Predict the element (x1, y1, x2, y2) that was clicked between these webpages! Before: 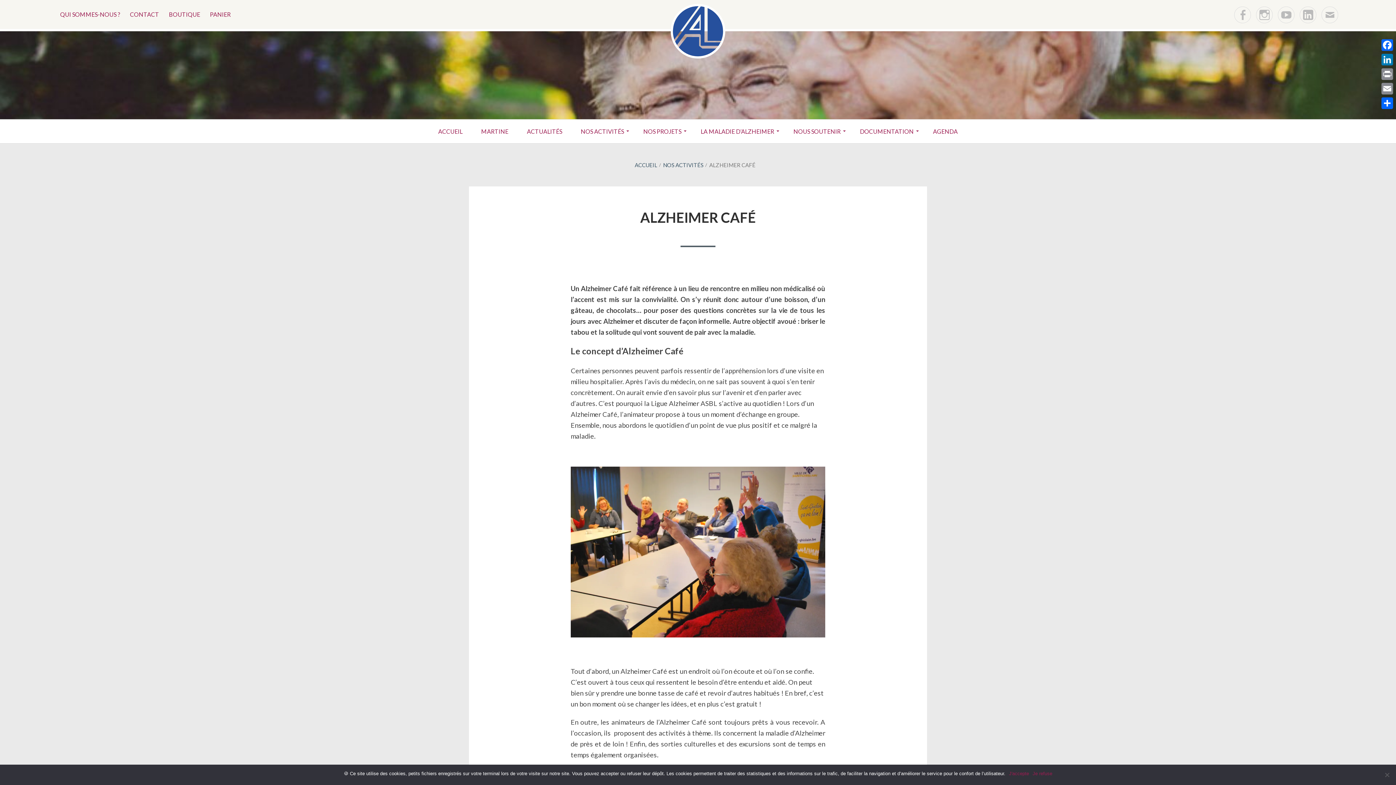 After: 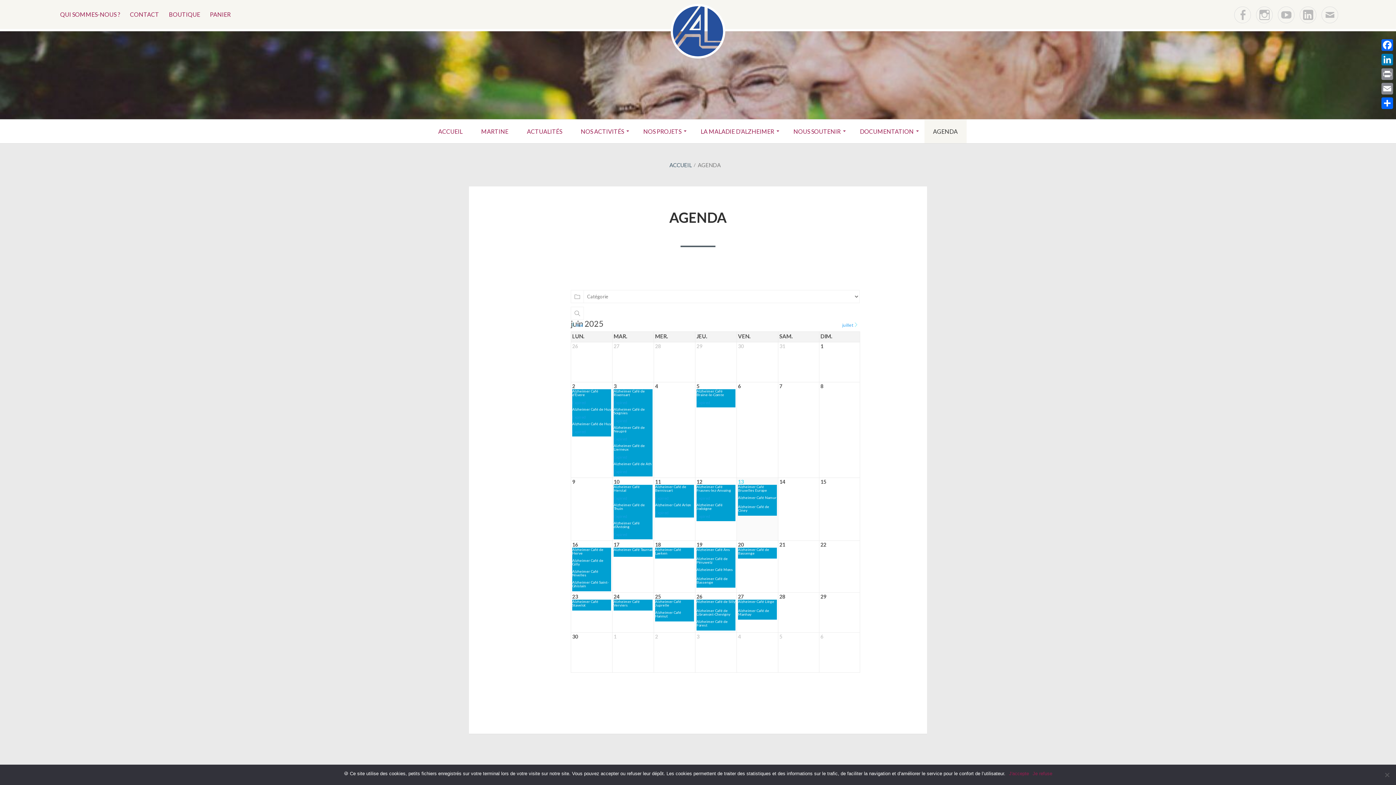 Action: bbox: (924, 119, 966, 143) label: AGENDA